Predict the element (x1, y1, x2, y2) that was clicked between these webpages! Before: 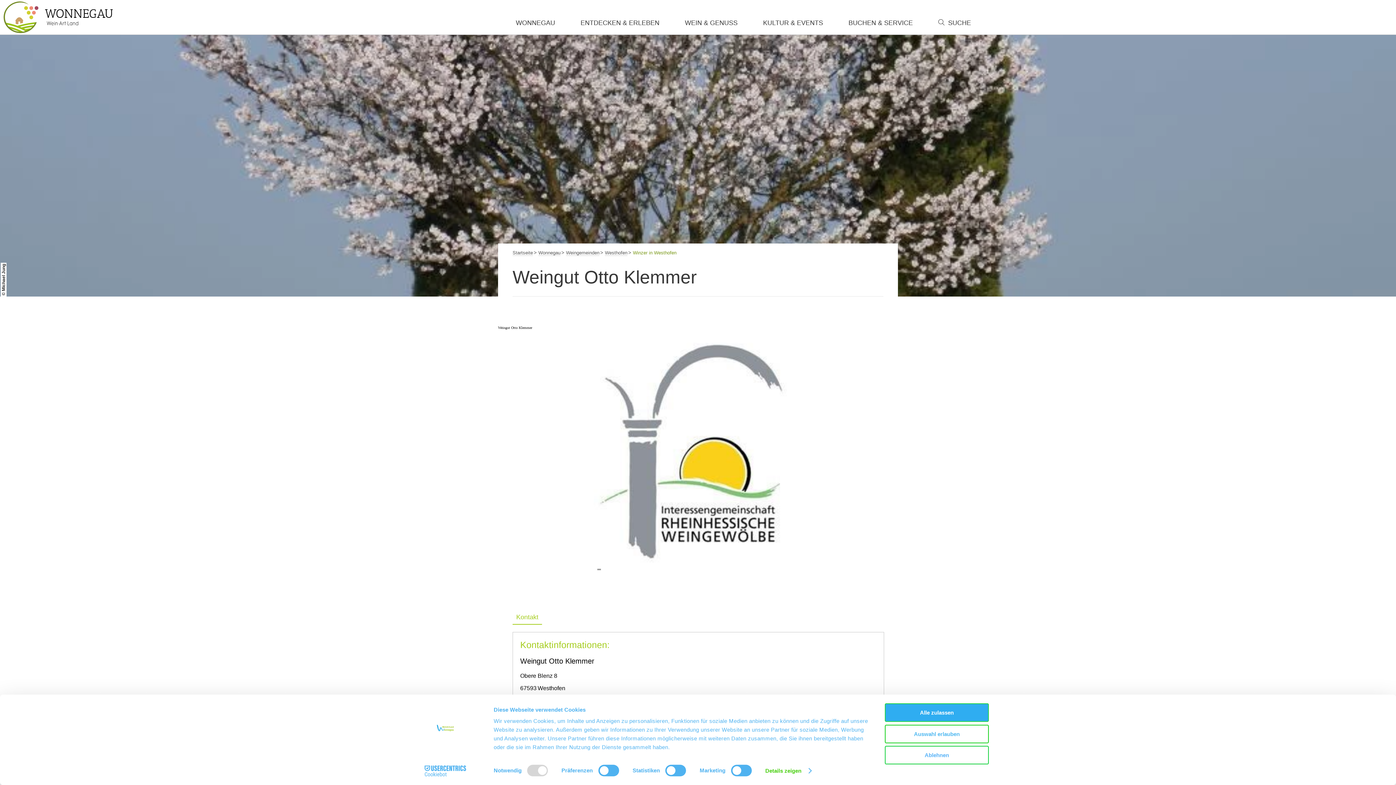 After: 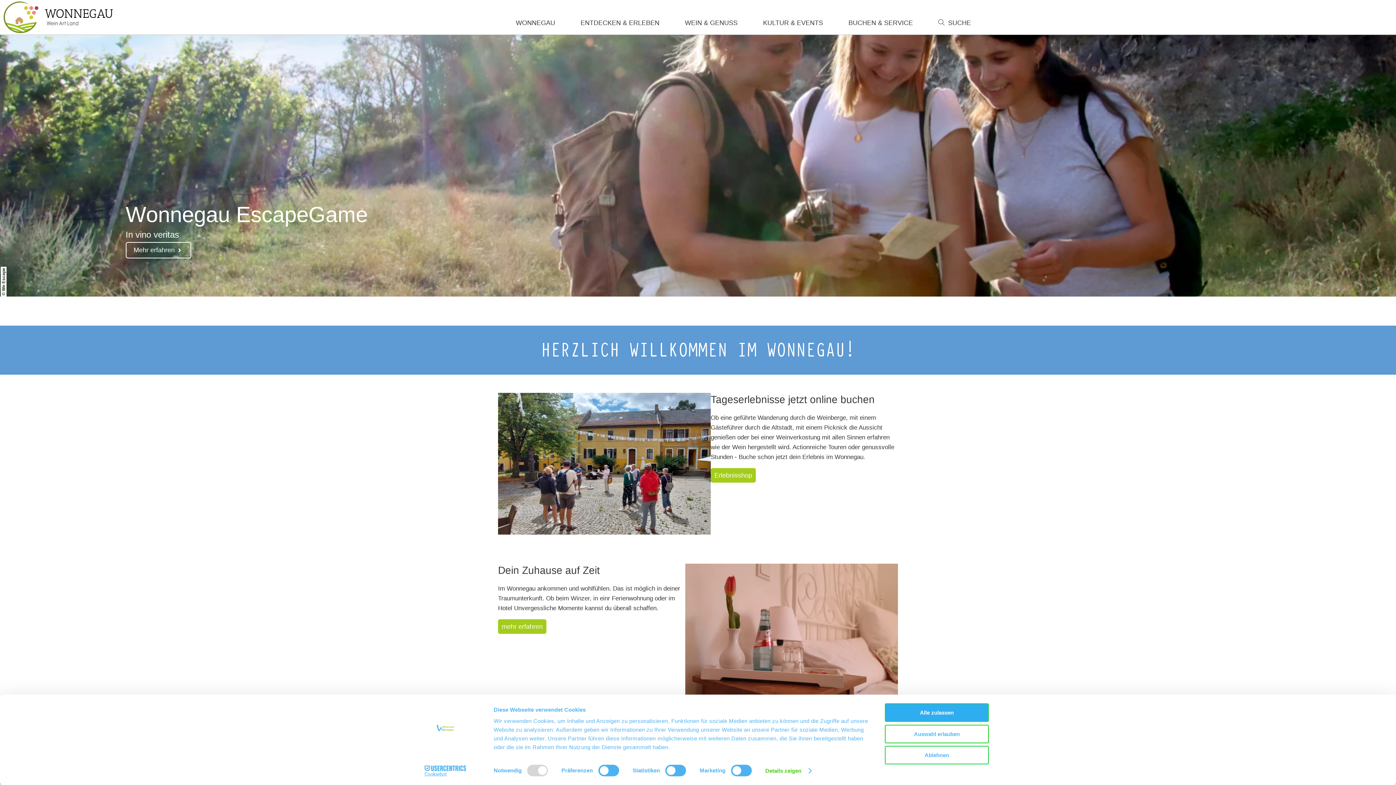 Action: bbox: (0, 0, 109, 34)